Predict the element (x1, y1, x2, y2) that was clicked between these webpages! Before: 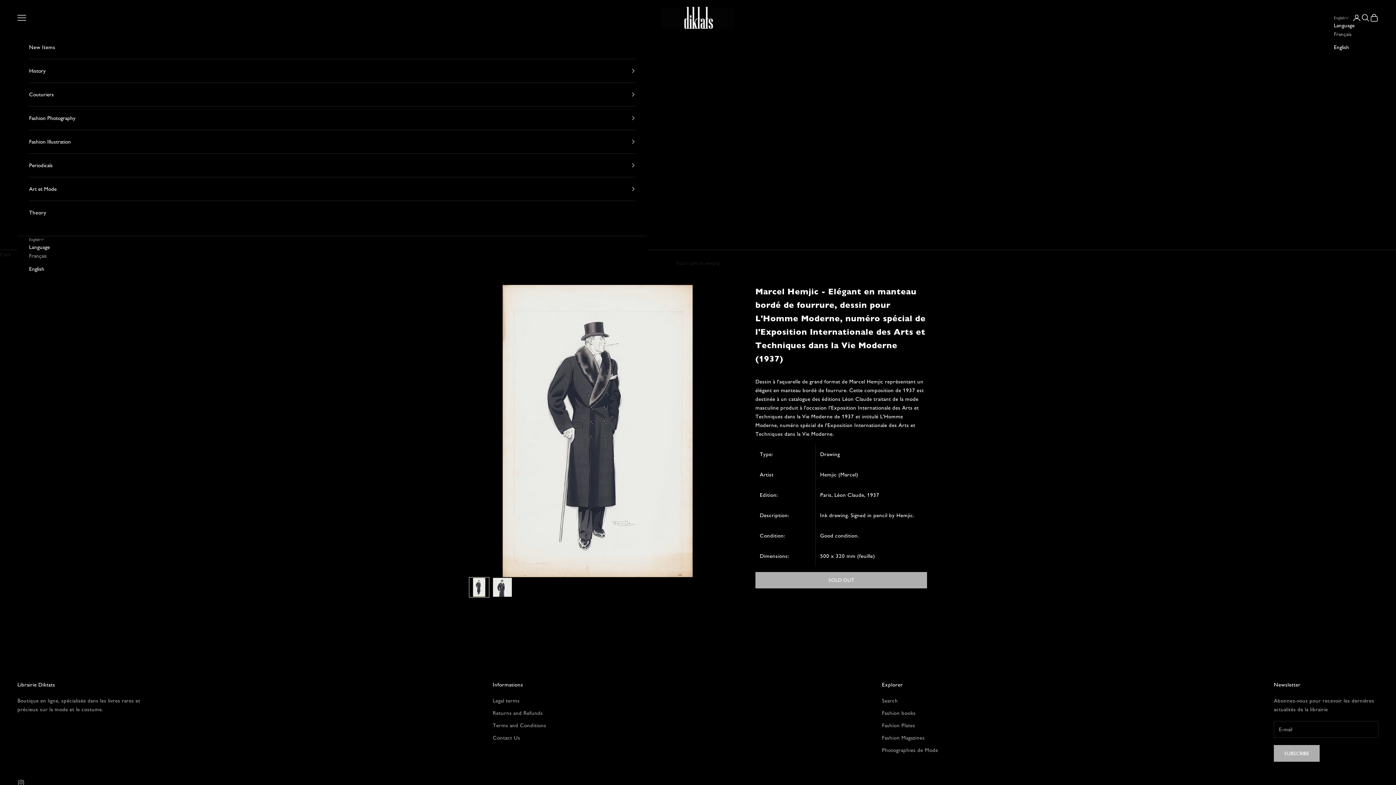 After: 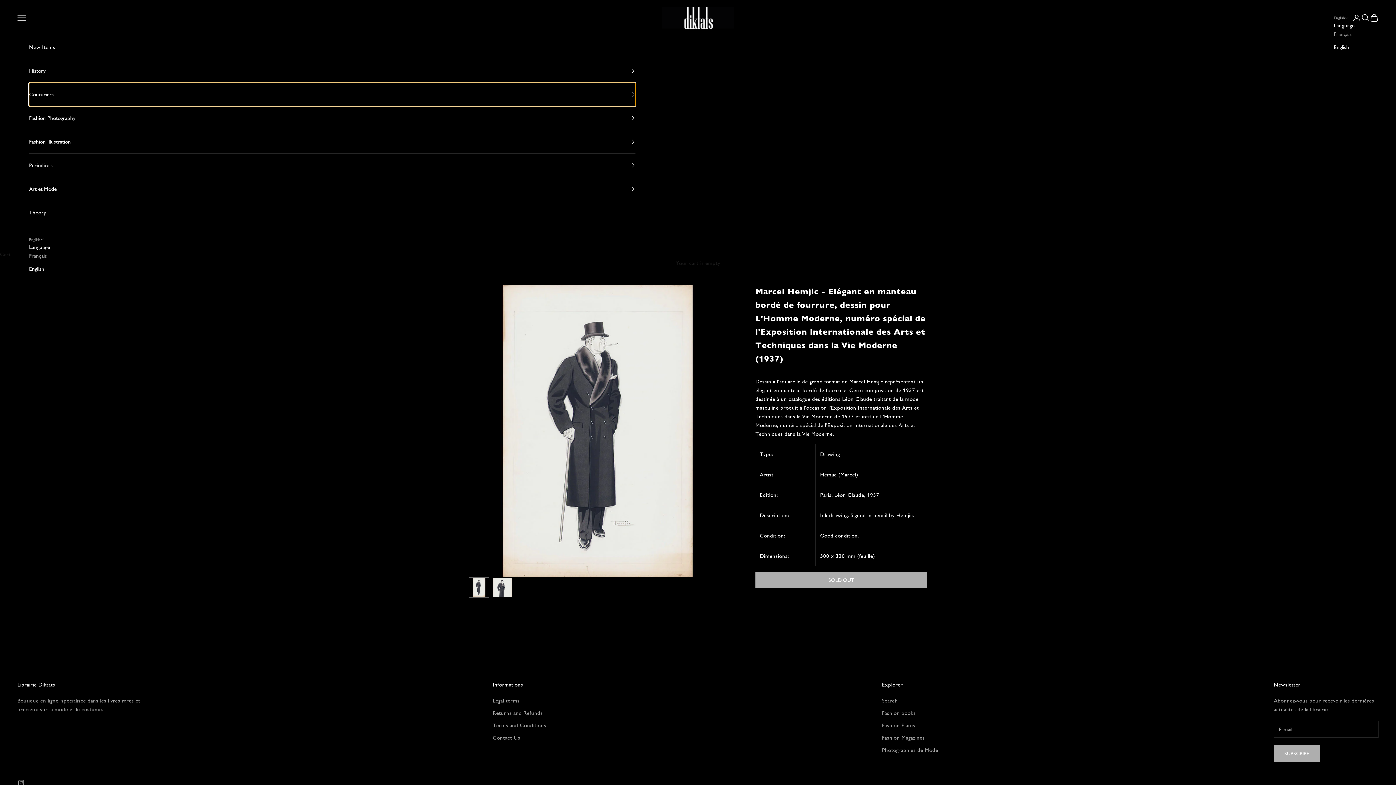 Action: bbox: (29, 83, 635, 106) label: Couturiers